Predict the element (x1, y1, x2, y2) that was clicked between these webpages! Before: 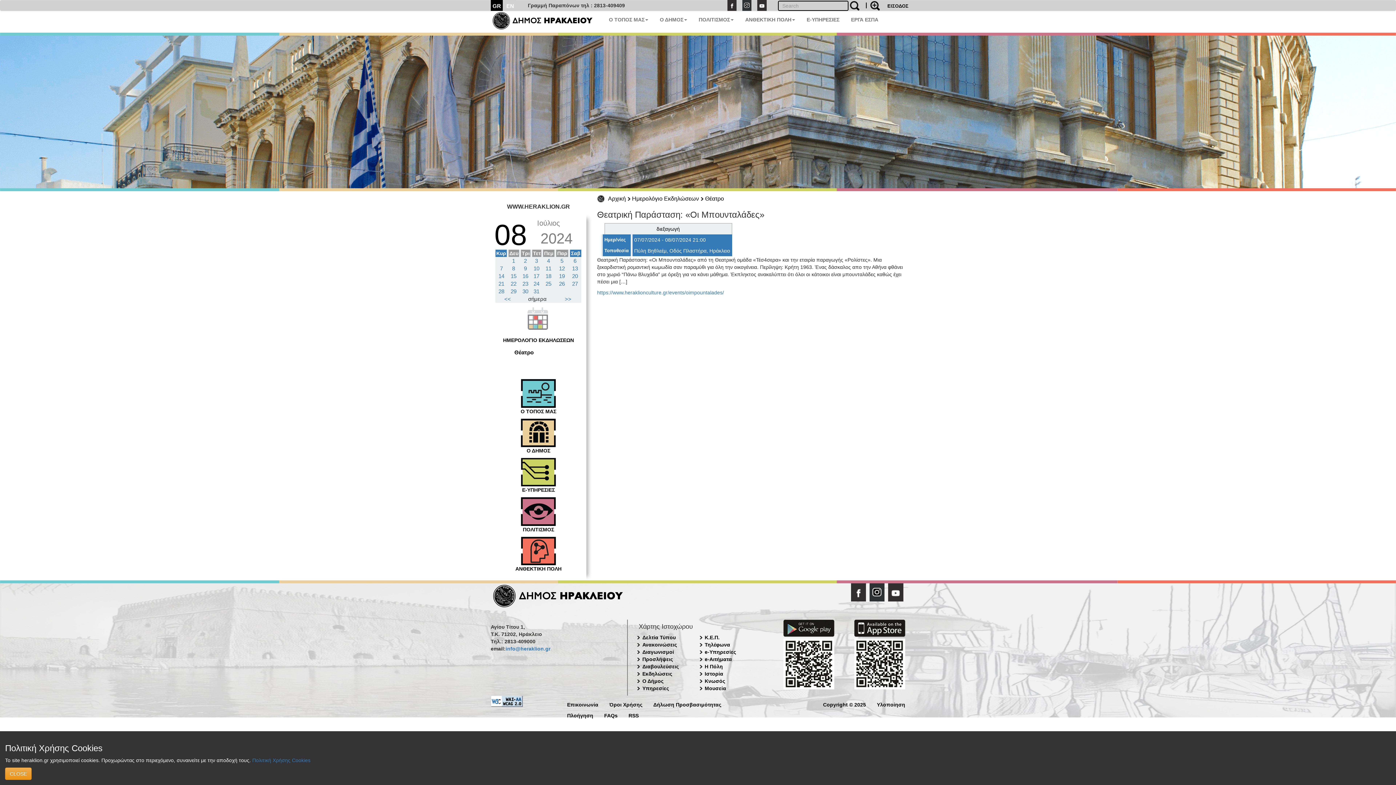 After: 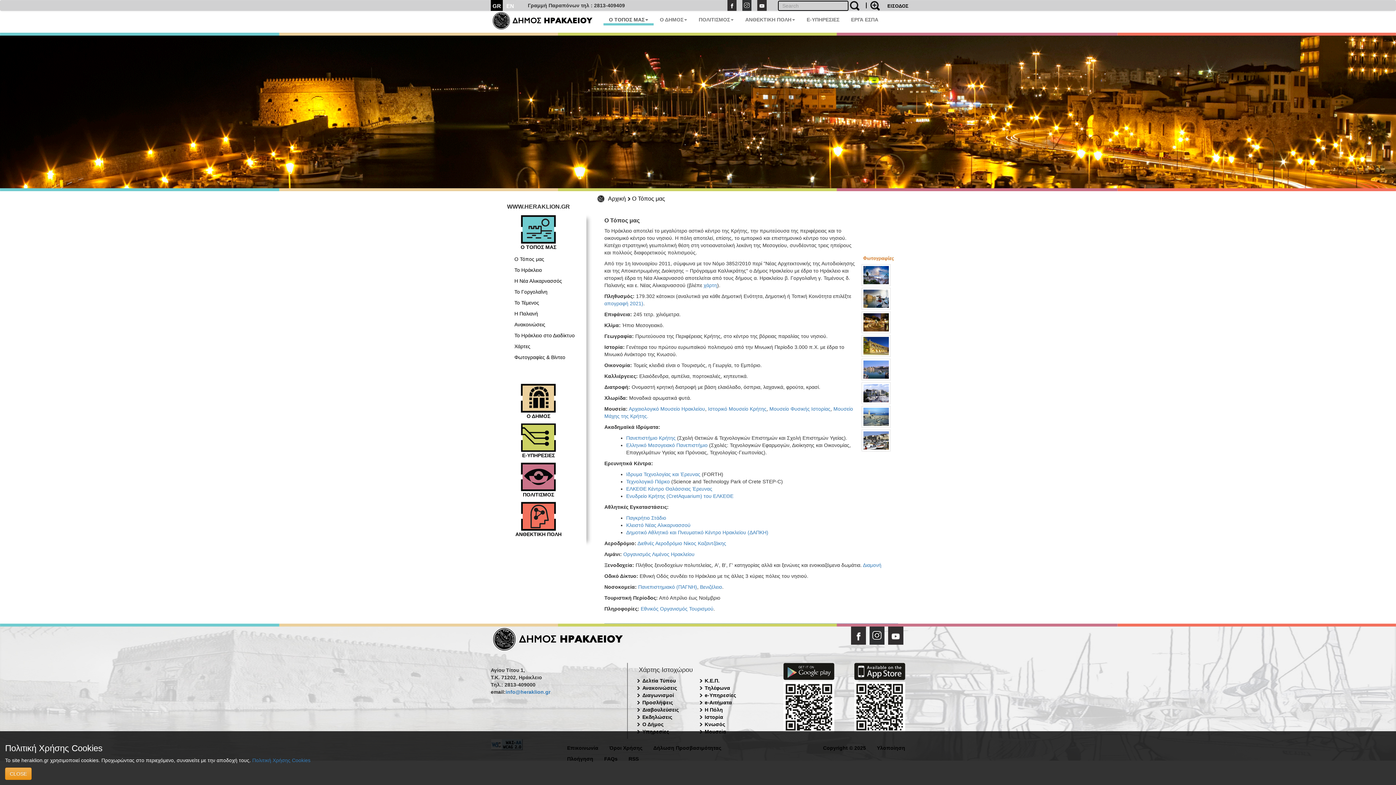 Action: bbox: (490, 390, 586, 414) label: Ο ΤΟΠΟΣ ΜΑΣ